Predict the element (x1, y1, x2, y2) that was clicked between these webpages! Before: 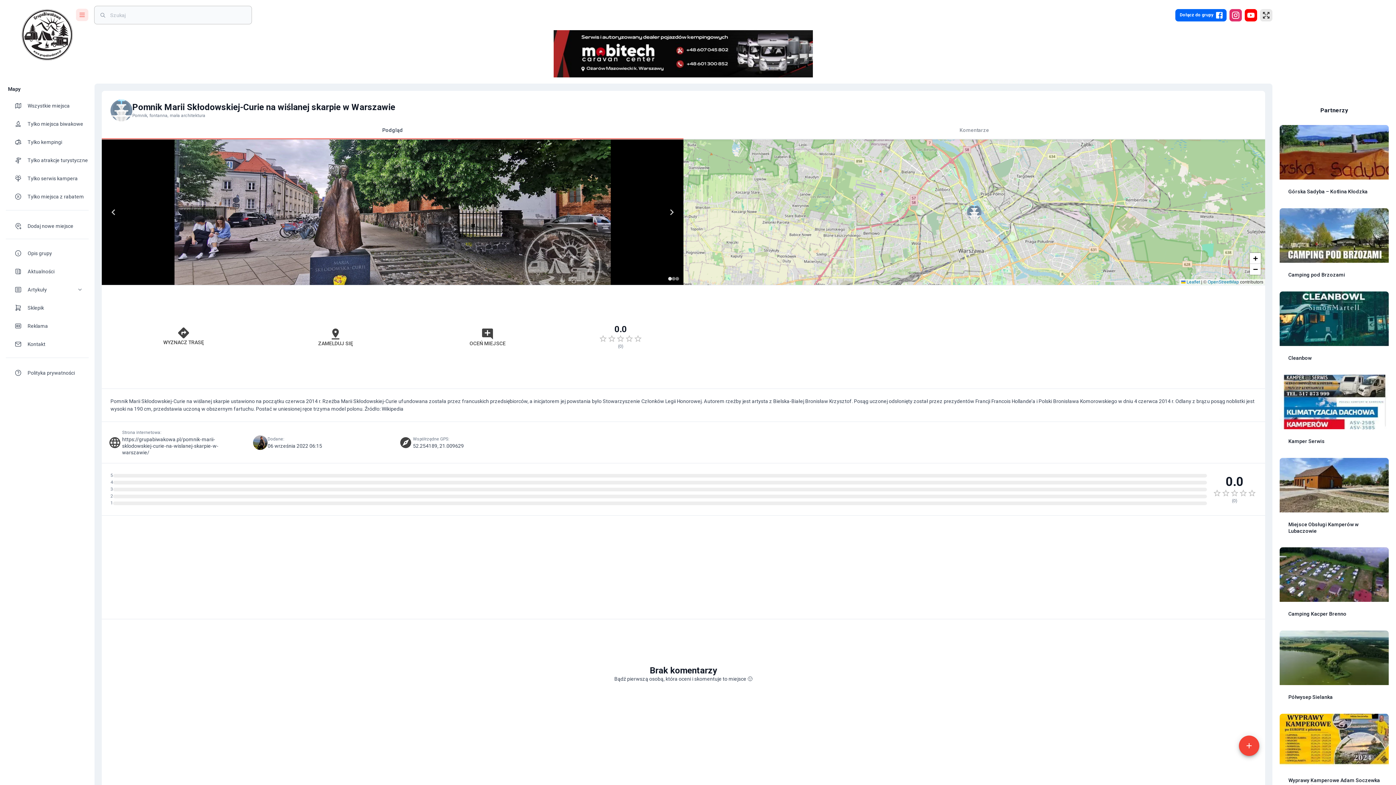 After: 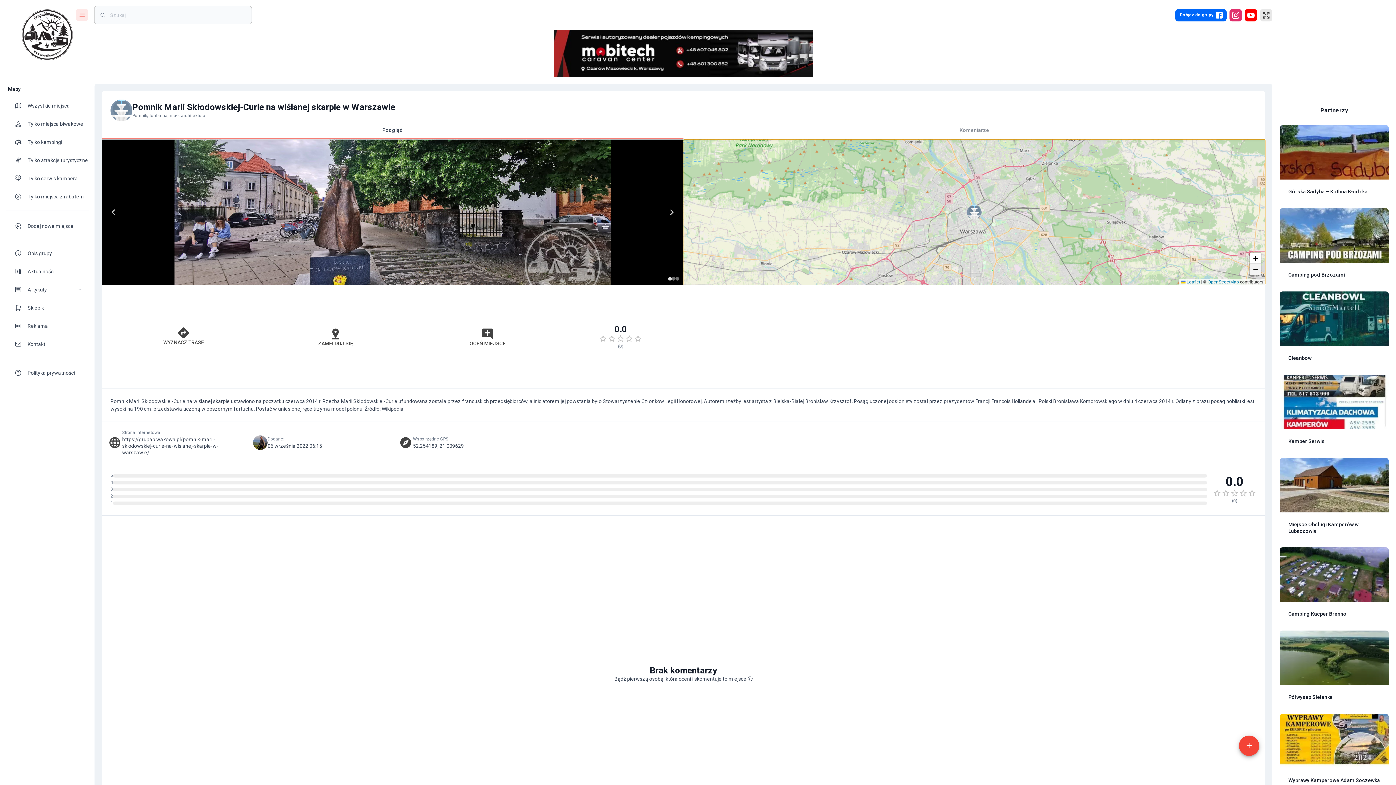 Action: bbox: (1250, 264, 1261, 274) label: Zoom out